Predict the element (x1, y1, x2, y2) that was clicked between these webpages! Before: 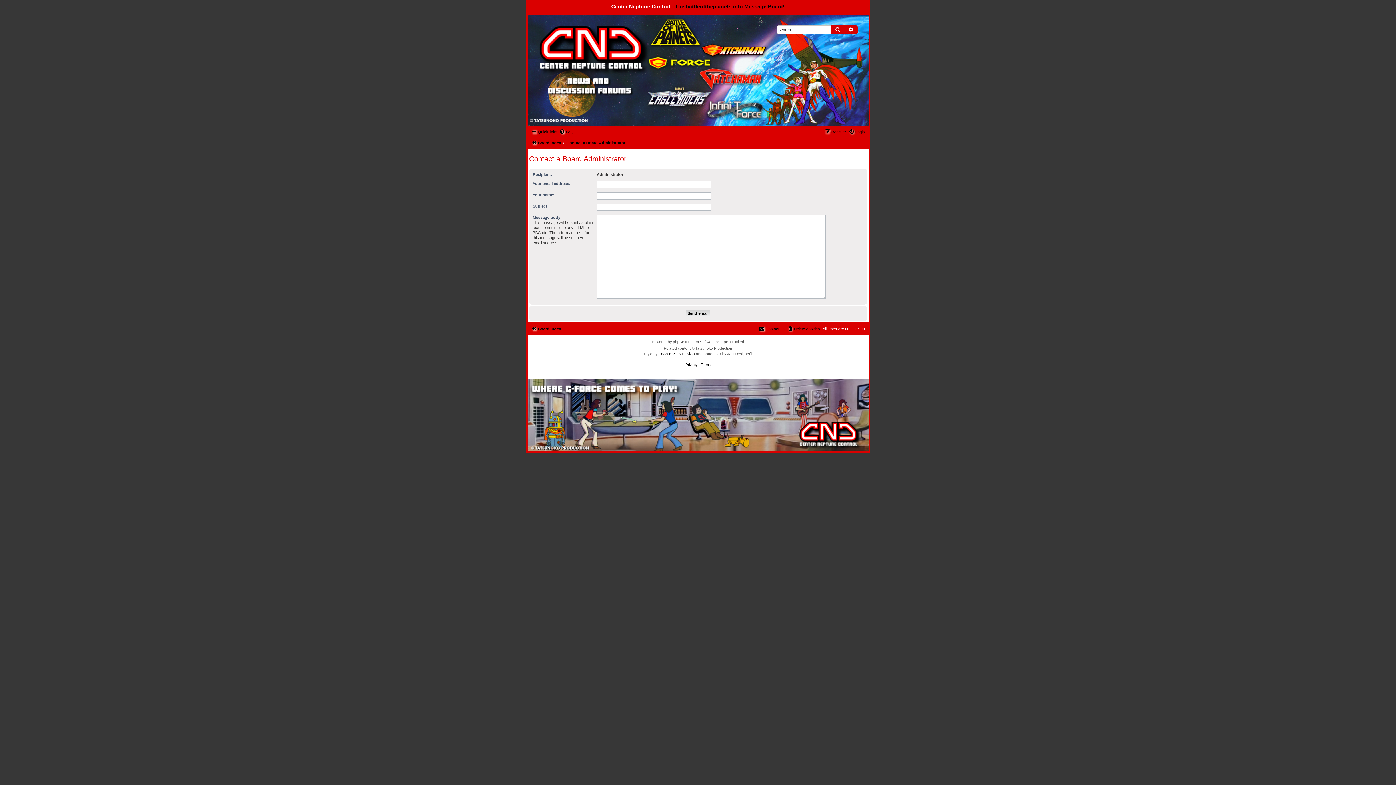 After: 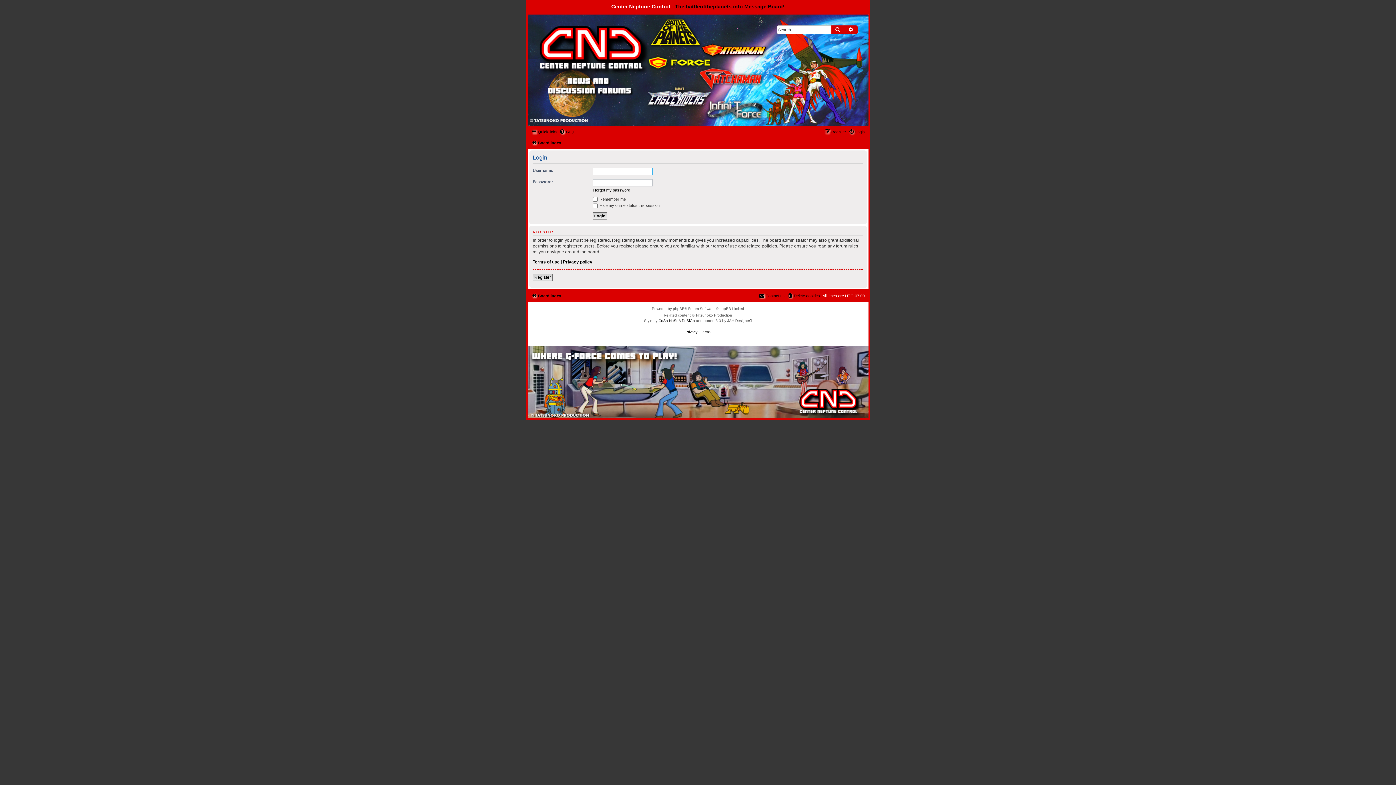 Action: label: Login bbox: (848, 127, 864, 136)